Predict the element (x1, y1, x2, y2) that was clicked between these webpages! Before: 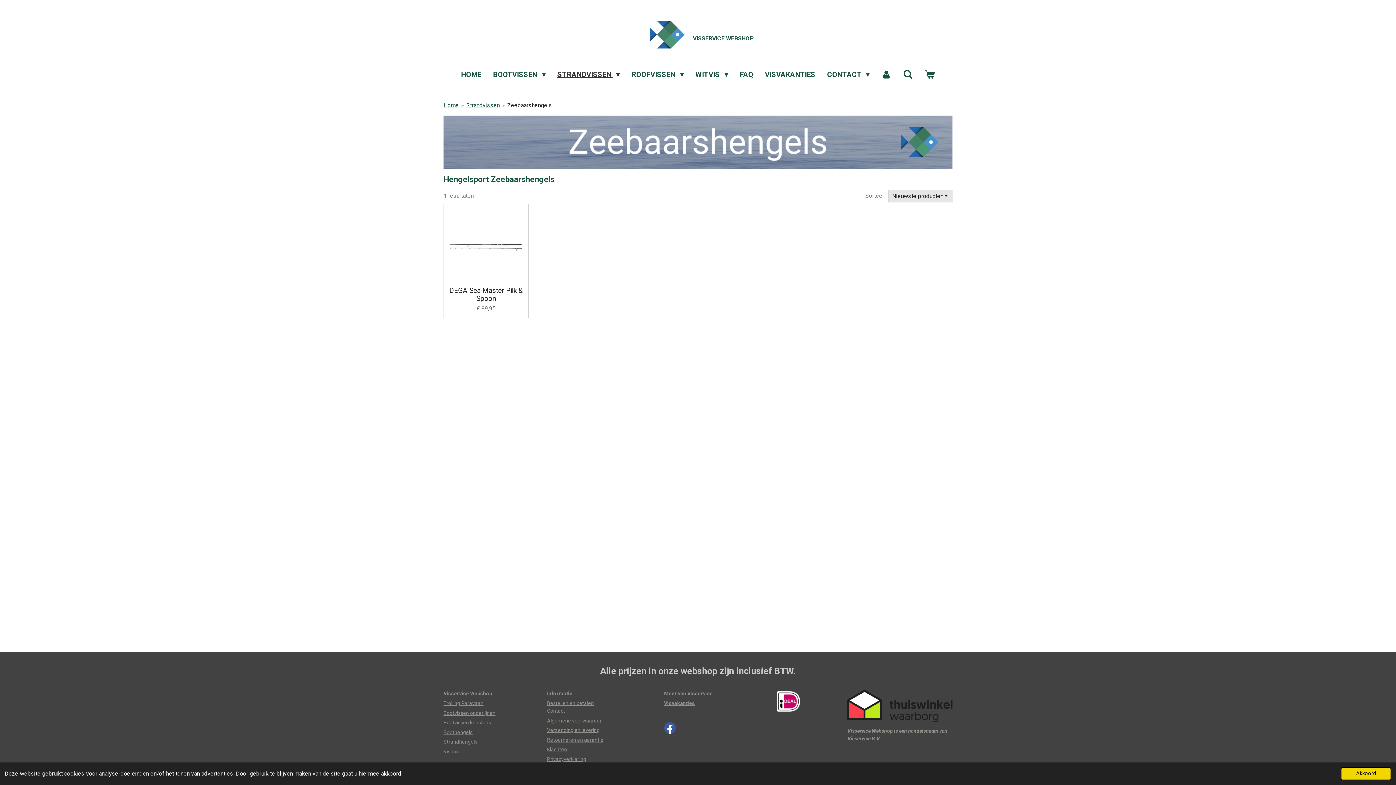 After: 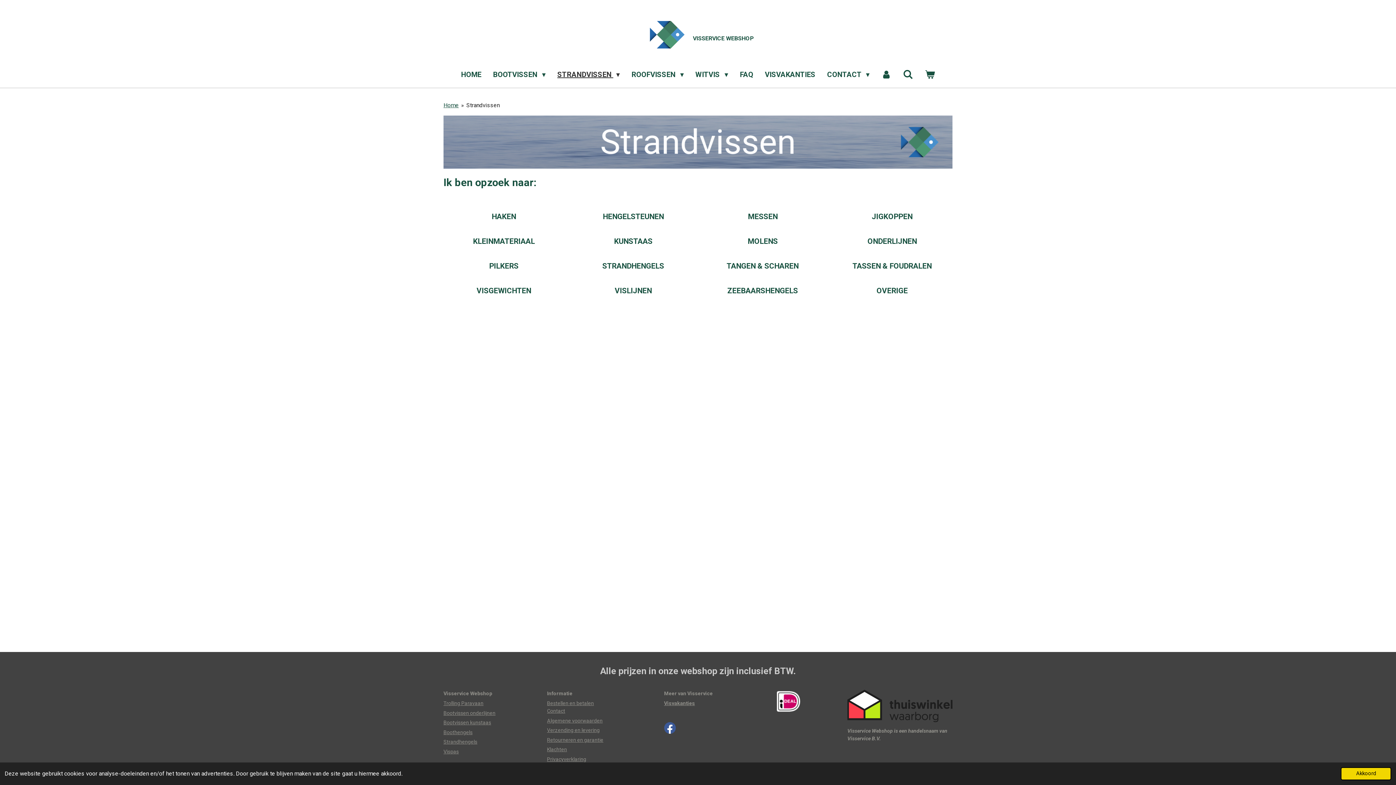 Action: label: Strandvissen bbox: (466, 101, 499, 108)